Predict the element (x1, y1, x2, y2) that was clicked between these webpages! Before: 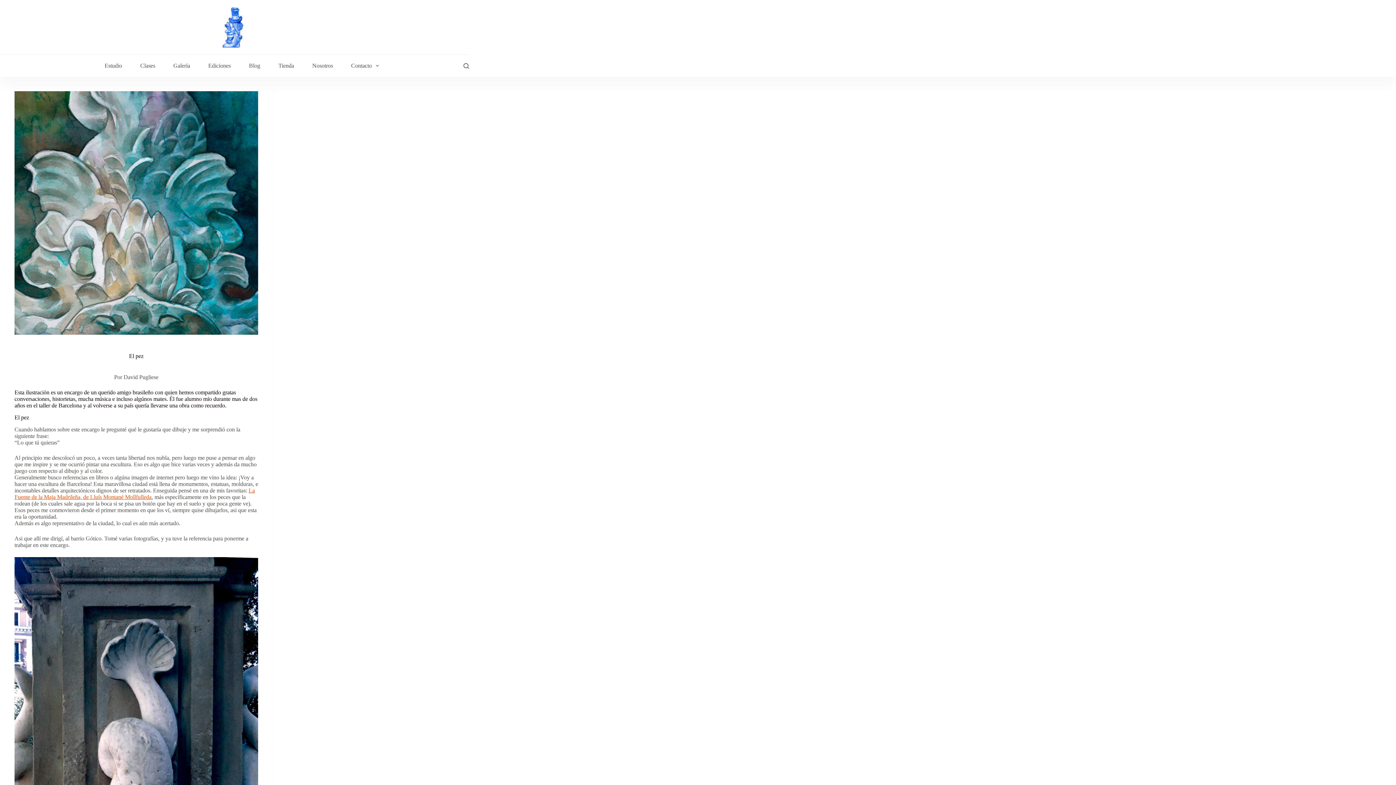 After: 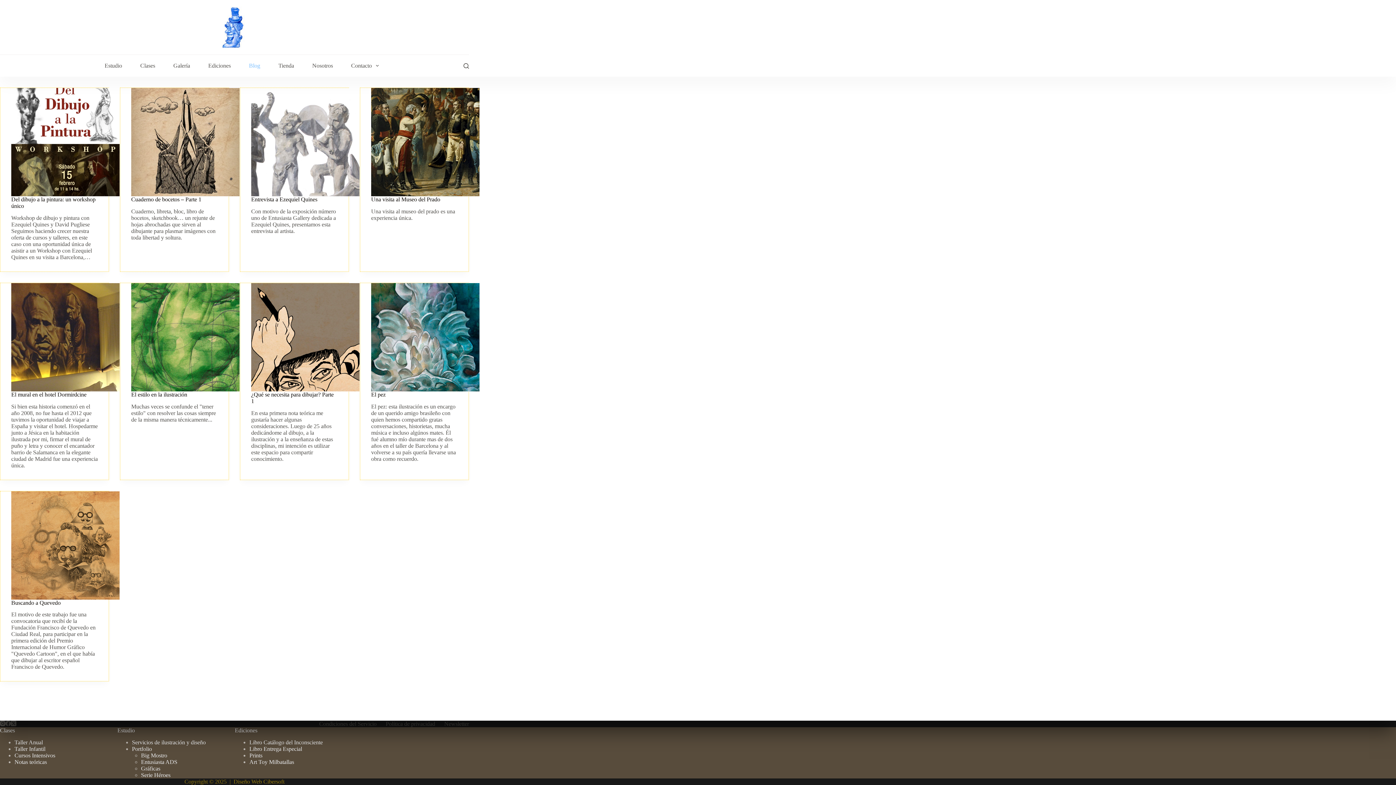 Action: label: Blog bbox: (239, 54, 269, 76)